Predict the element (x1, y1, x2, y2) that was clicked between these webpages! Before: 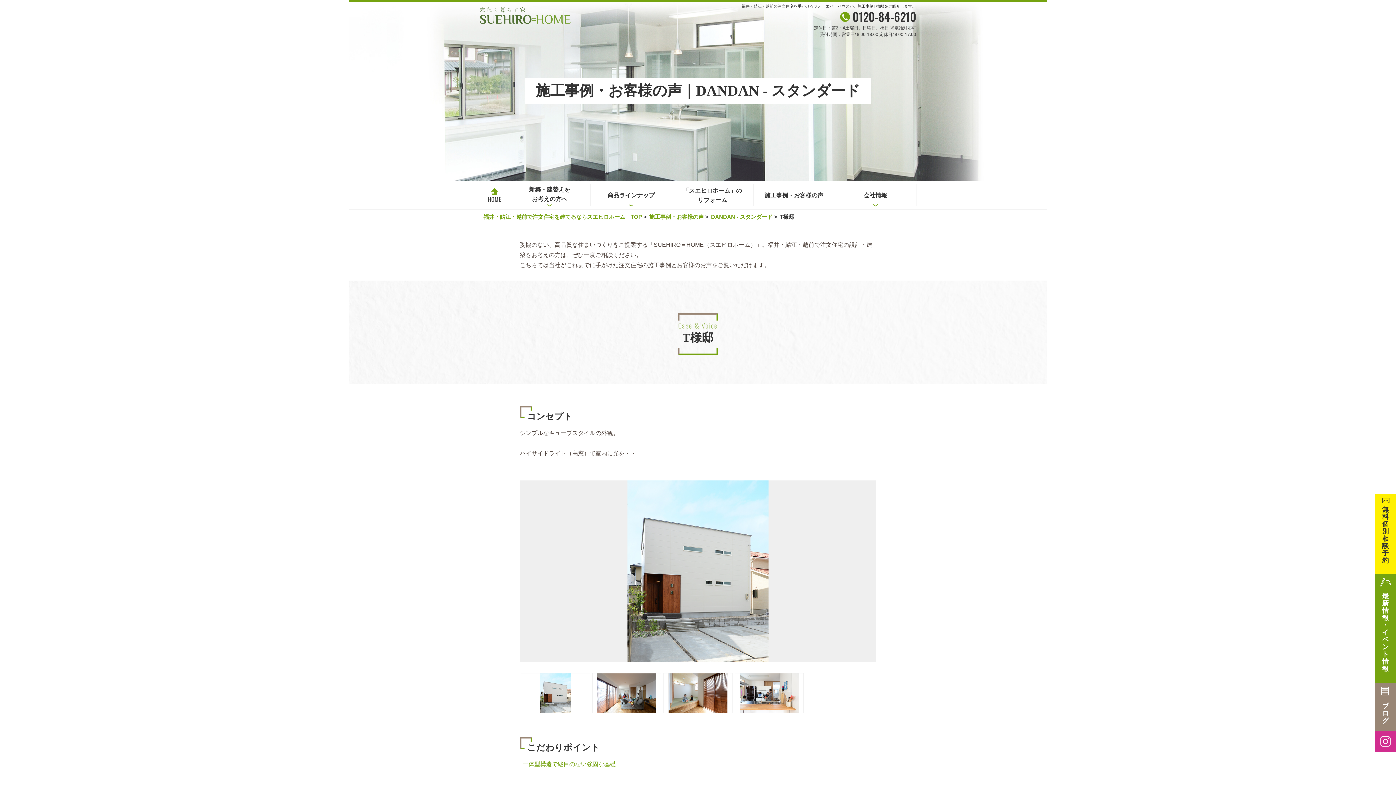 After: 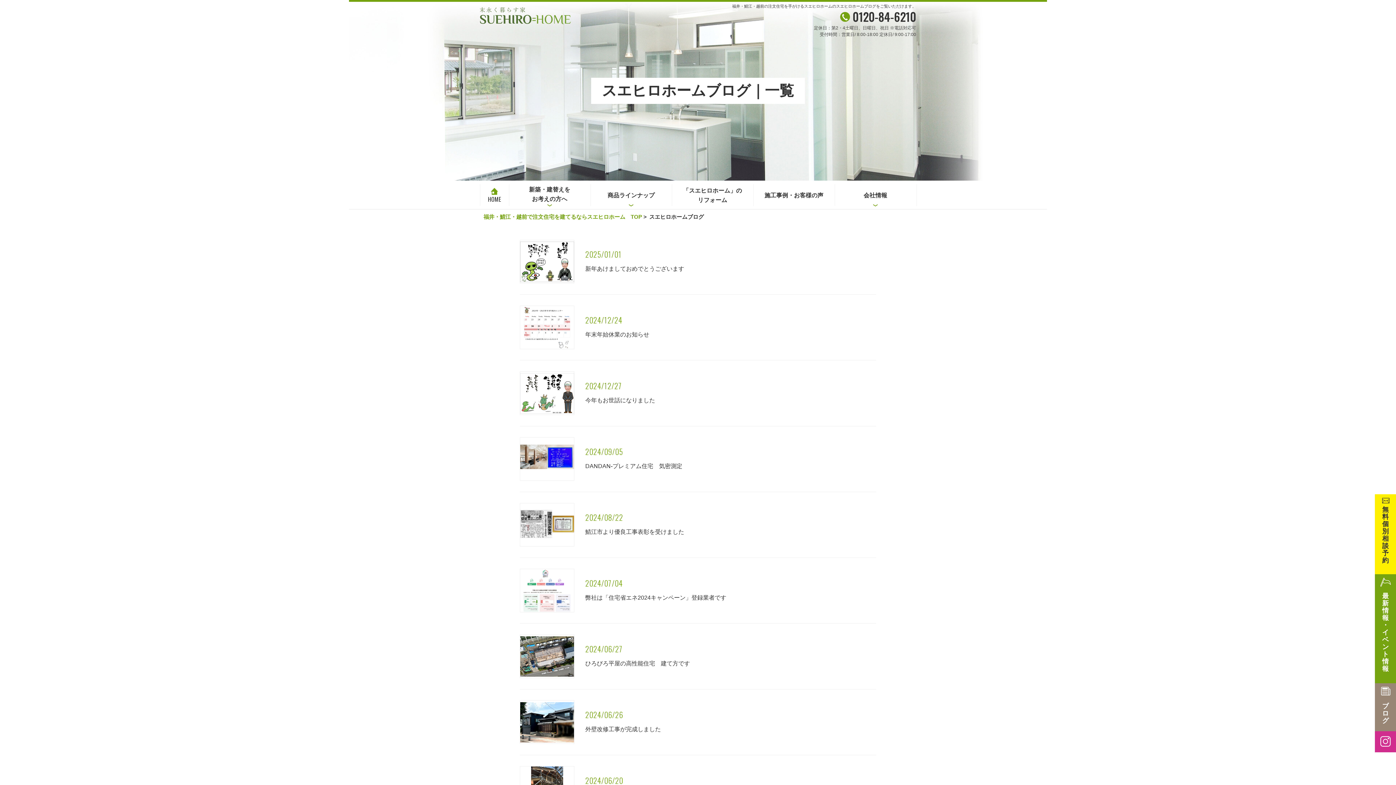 Action: bbox: (1375, 683, 1396, 731) label: ブログ